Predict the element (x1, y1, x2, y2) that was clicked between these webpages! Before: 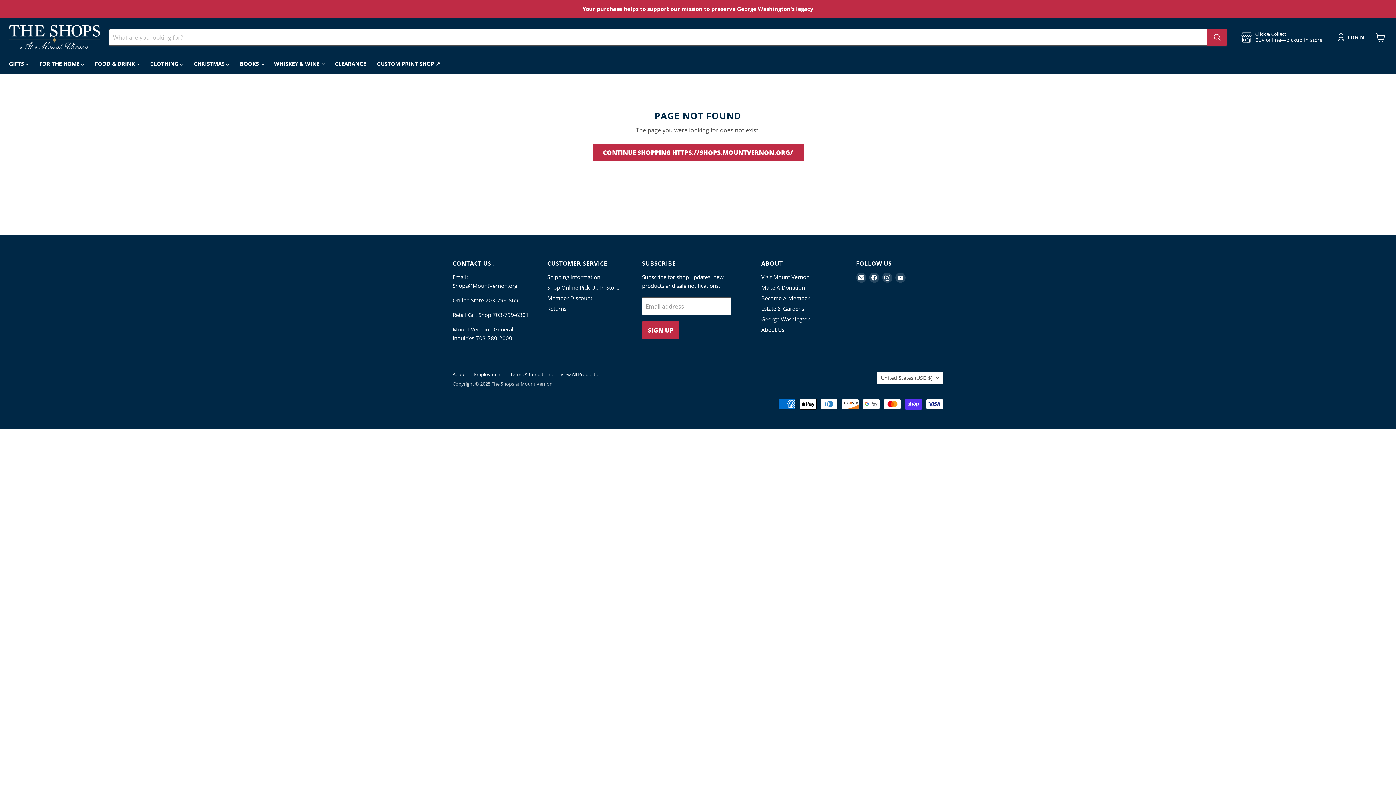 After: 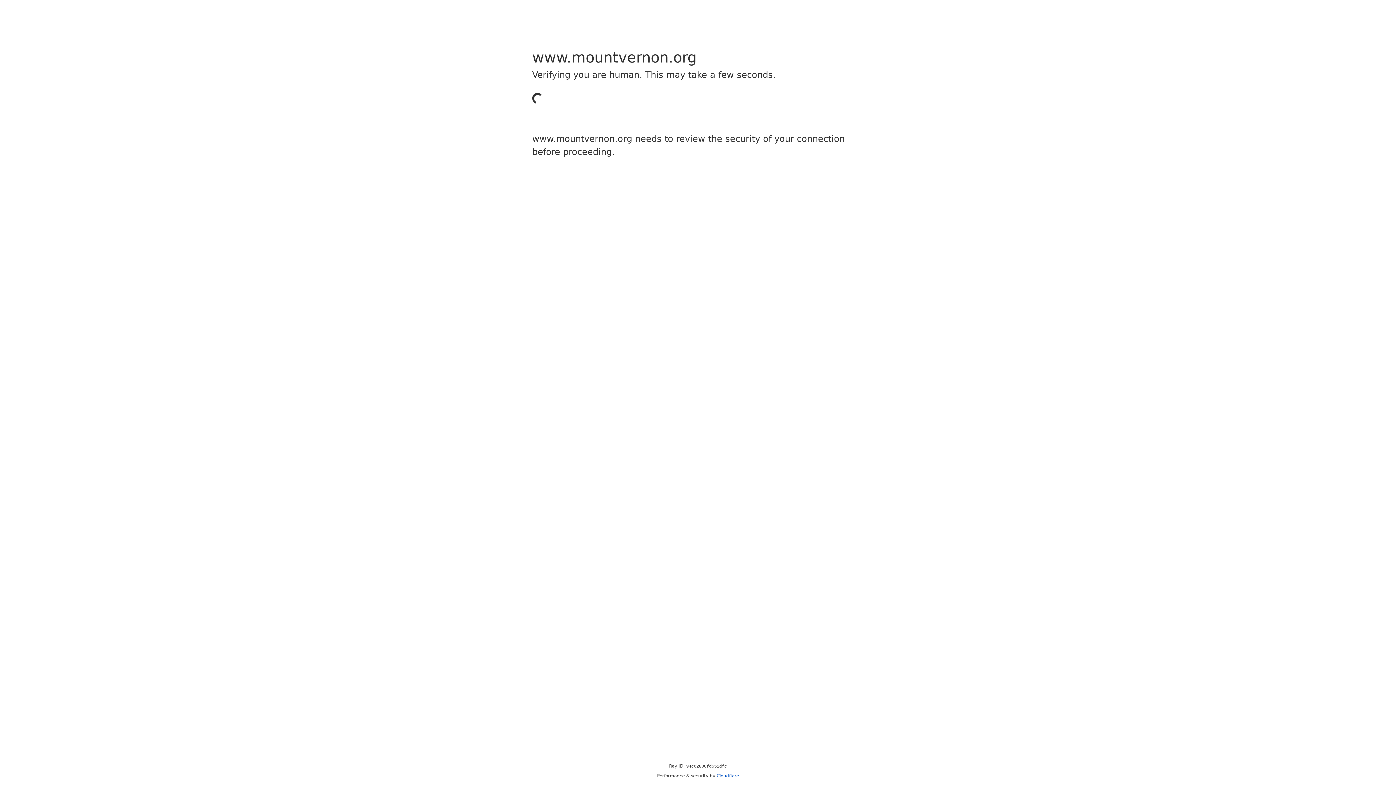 Action: bbox: (761, 326, 784, 333) label: About Us